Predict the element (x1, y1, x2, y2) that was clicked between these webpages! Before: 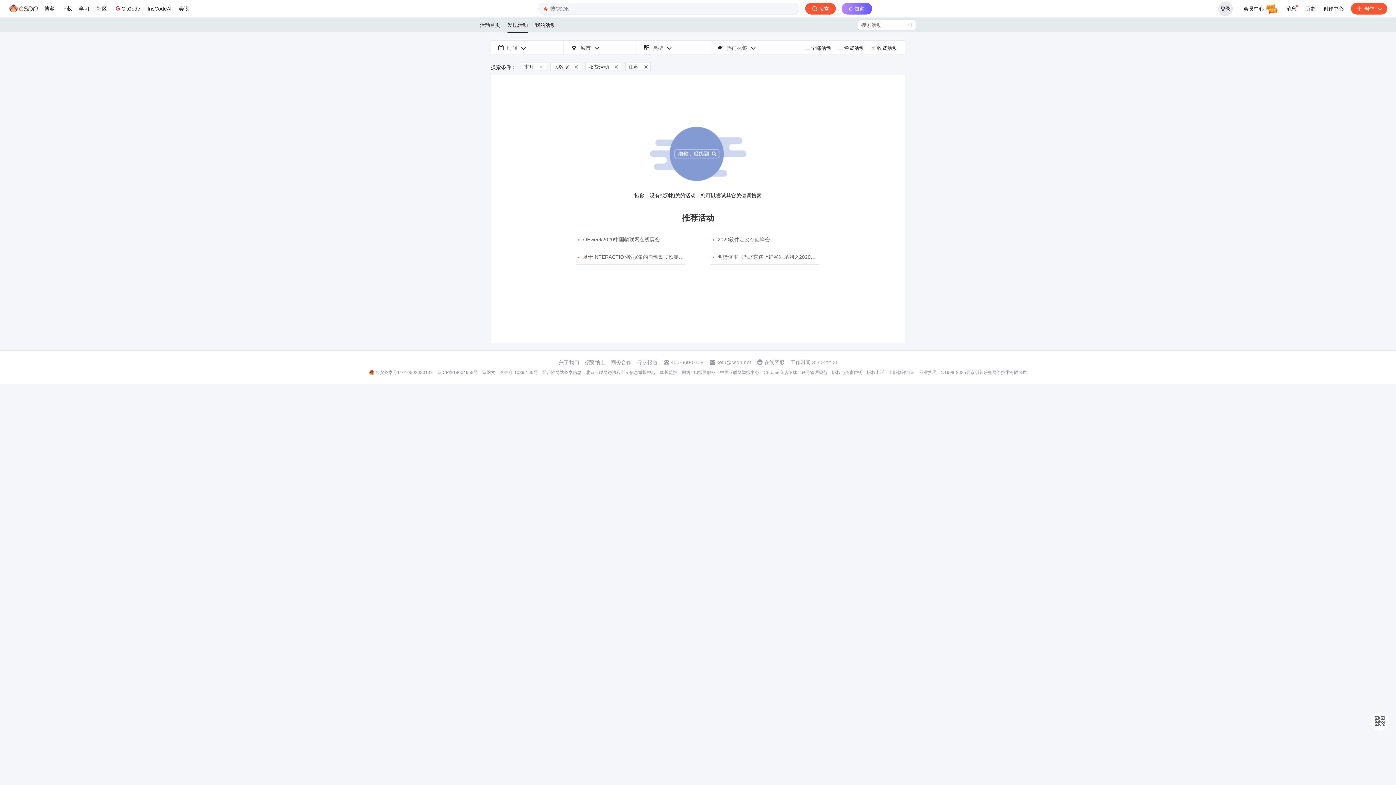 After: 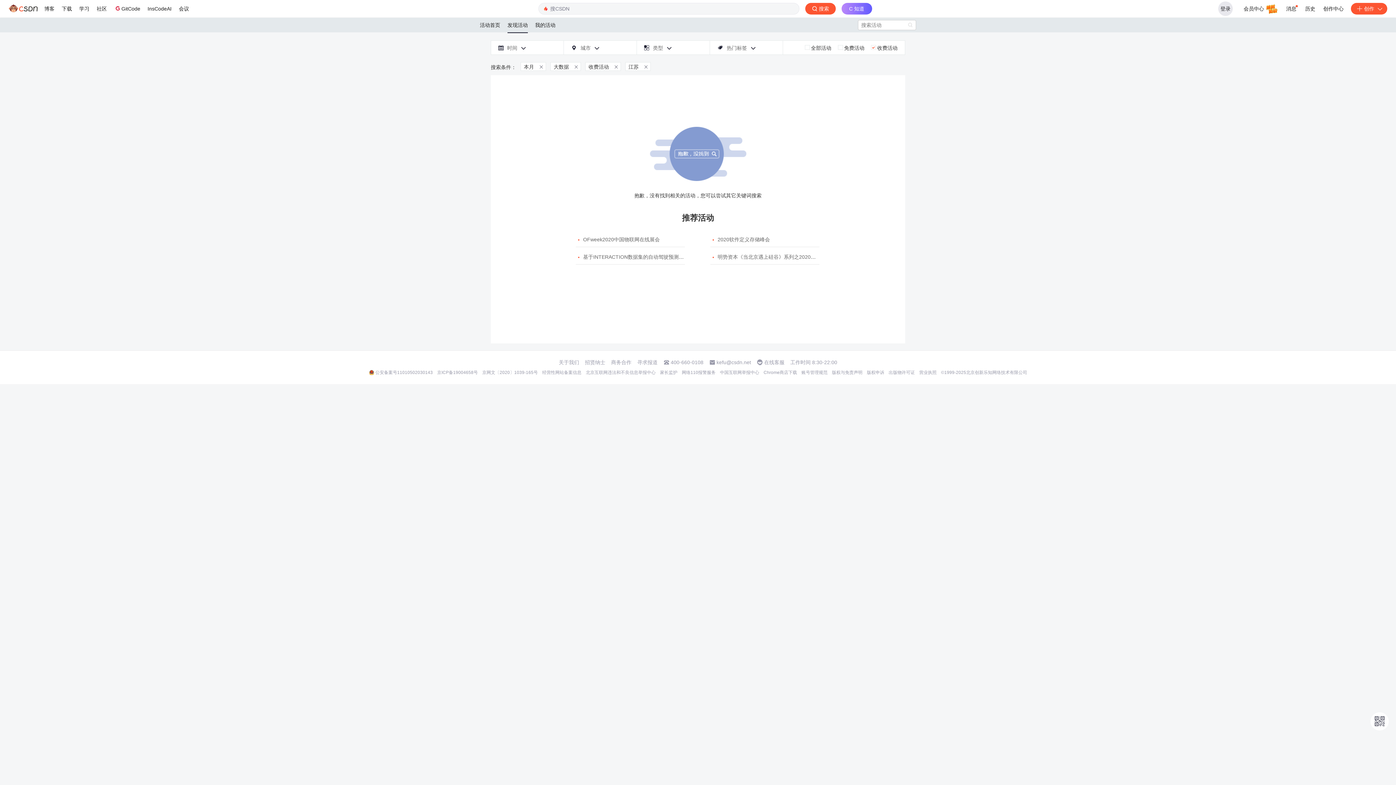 Action: label: 版权申诉 bbox: (867, 369, 884, 375)